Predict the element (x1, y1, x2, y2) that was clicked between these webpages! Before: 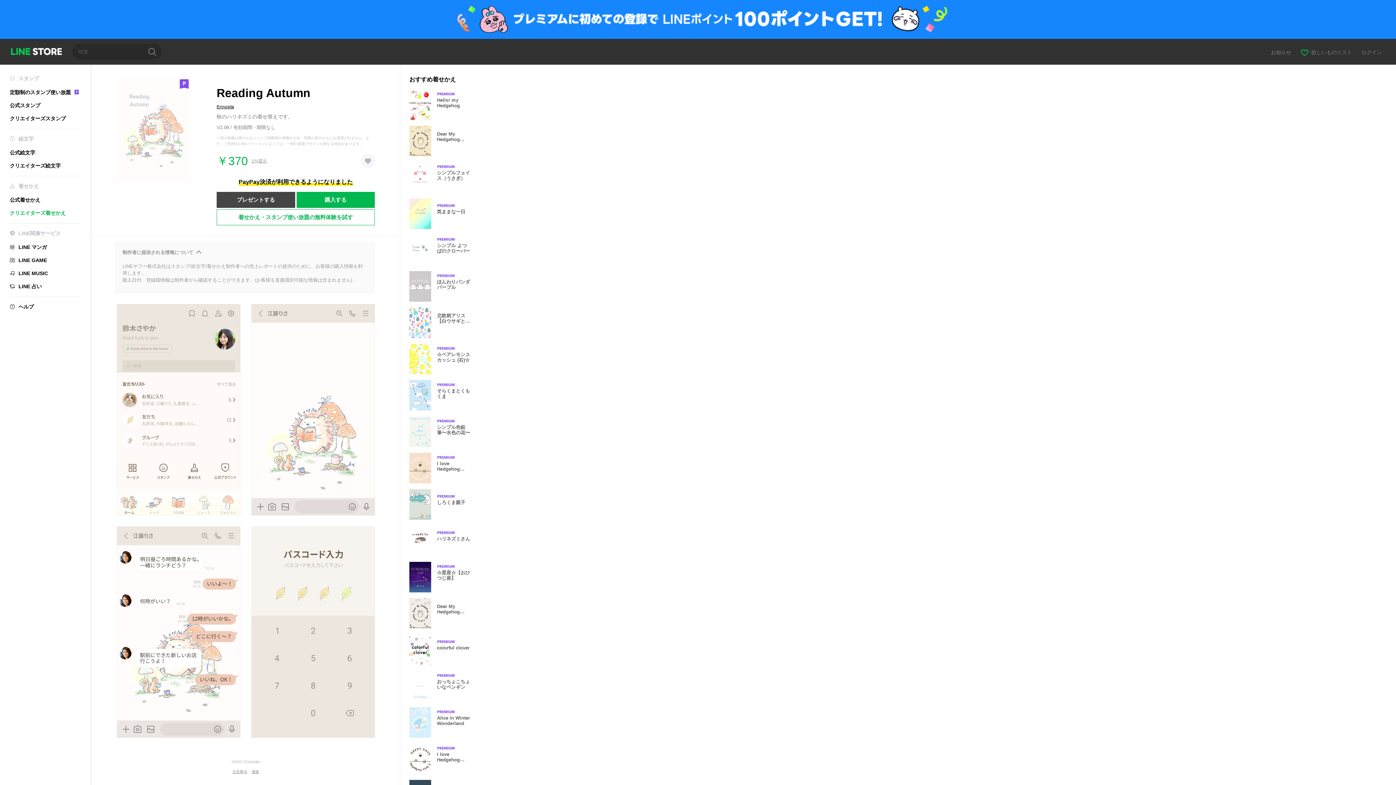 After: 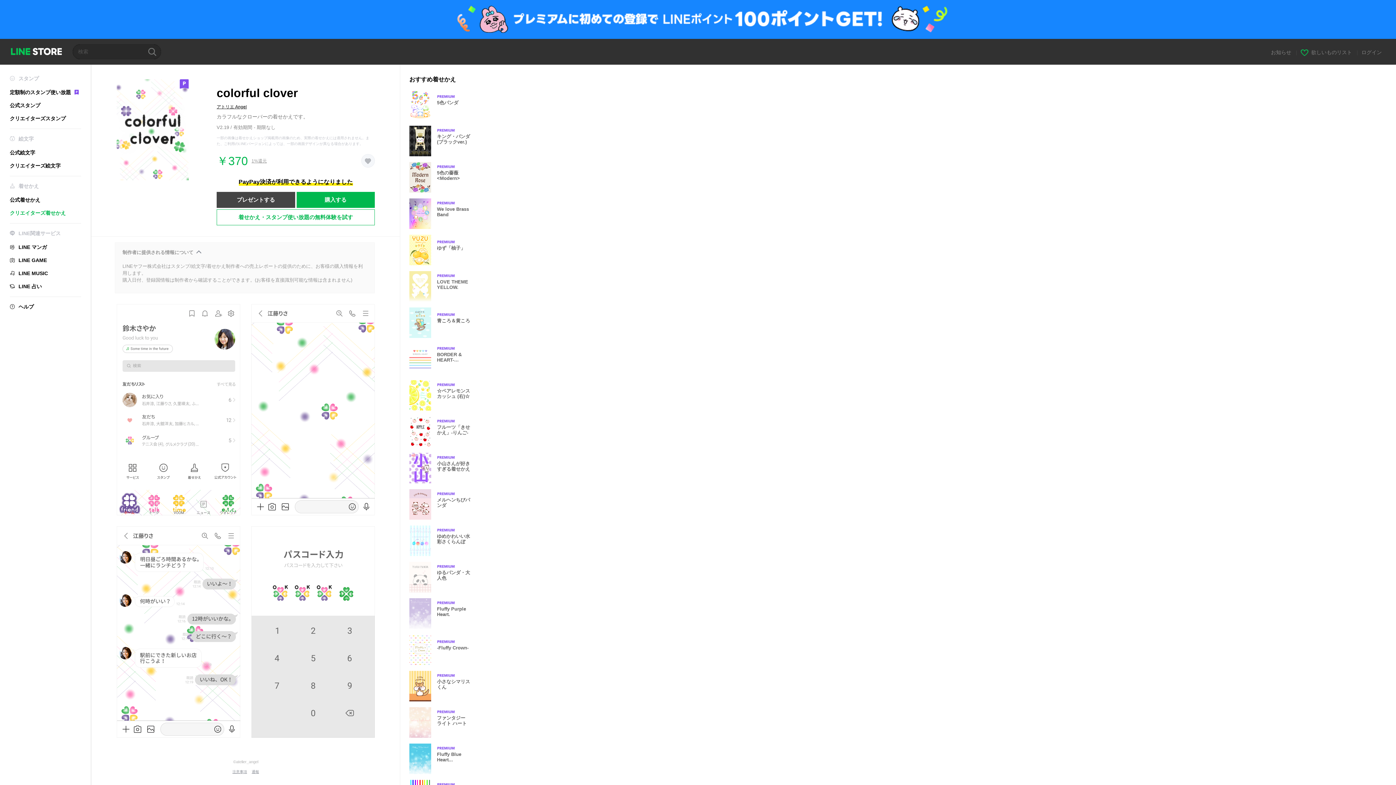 Action: bbox: (409, 634, 477, 665) label: Premium
colorful clover